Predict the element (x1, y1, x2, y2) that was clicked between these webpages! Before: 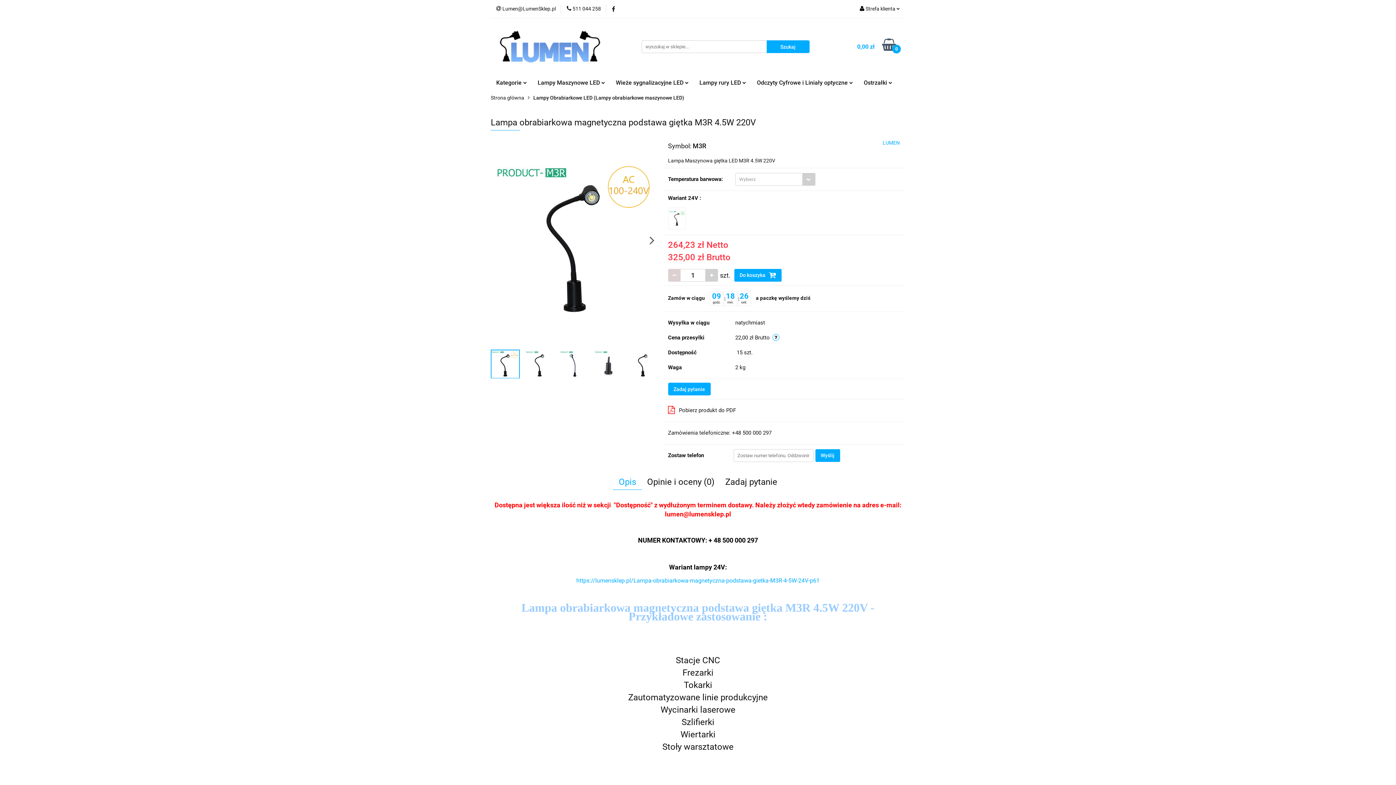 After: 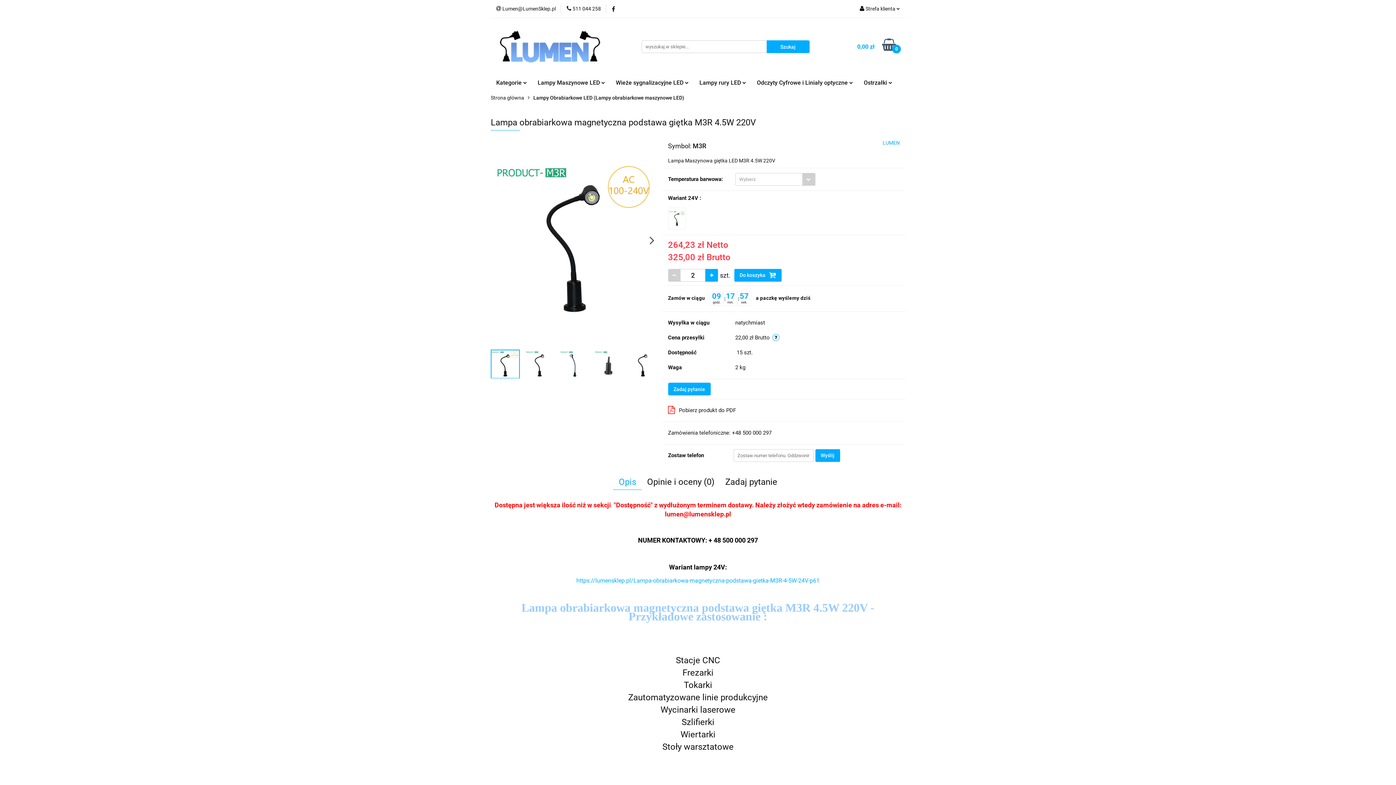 Action: bbox: (705, 269, 718, 281)